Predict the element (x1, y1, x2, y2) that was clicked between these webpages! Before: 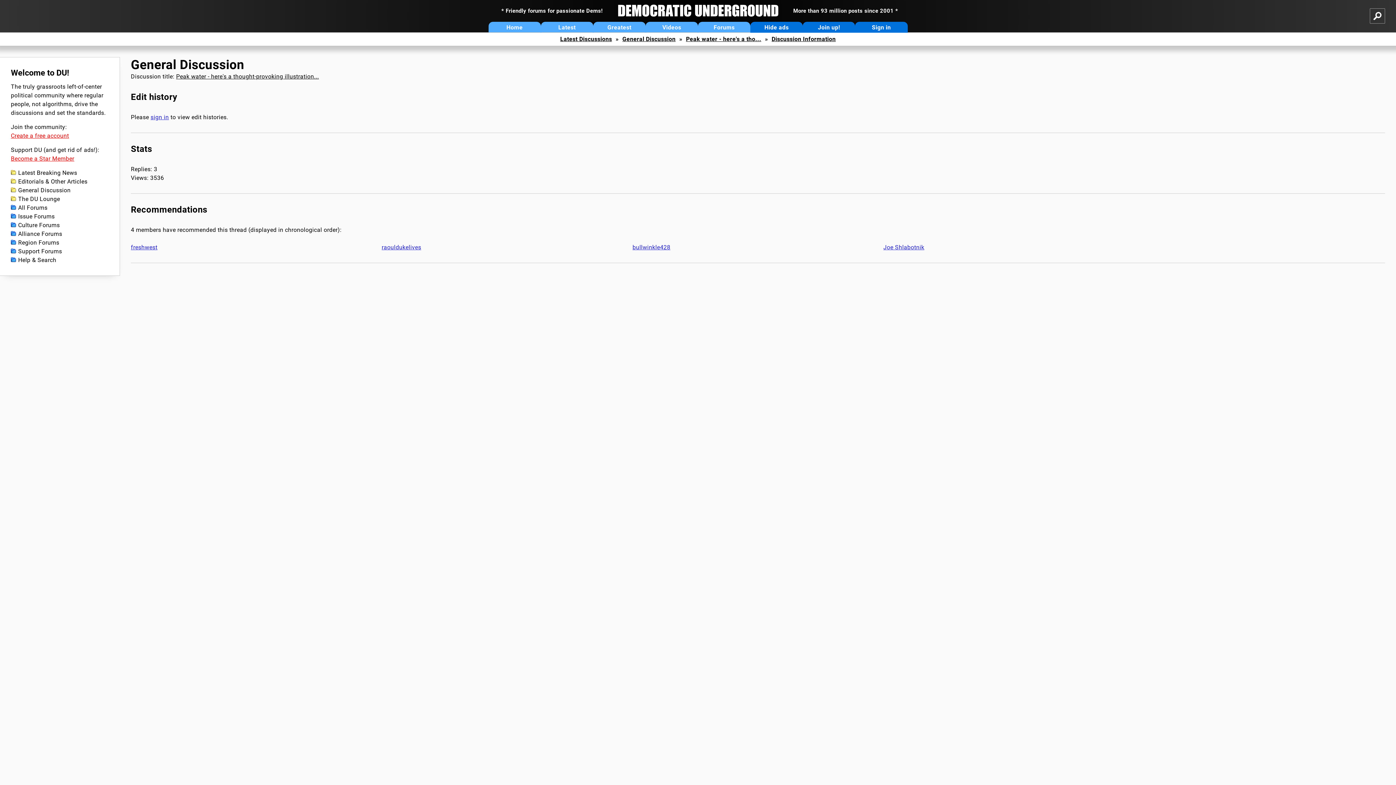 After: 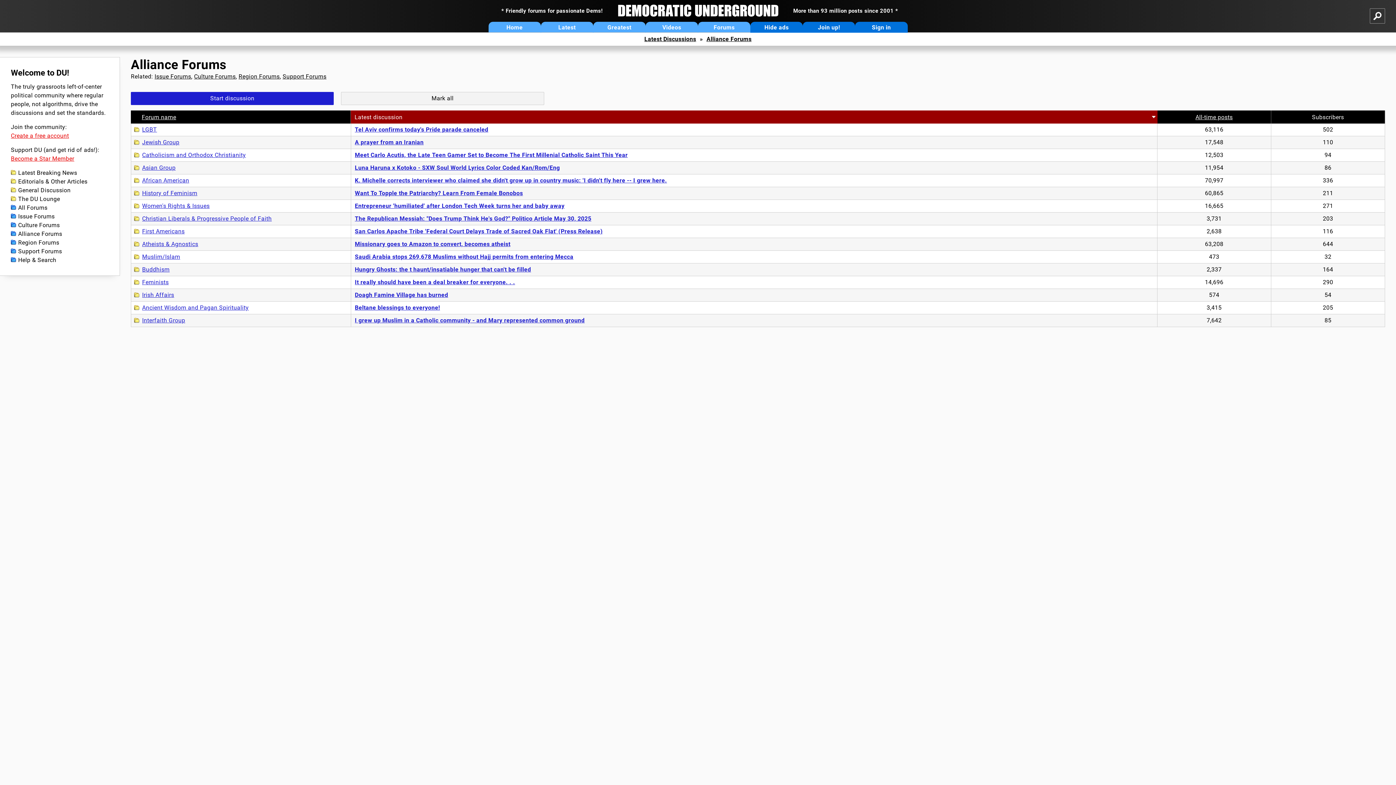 Action: label: Alliance Forums bbox: (10, 229, 108, 238)